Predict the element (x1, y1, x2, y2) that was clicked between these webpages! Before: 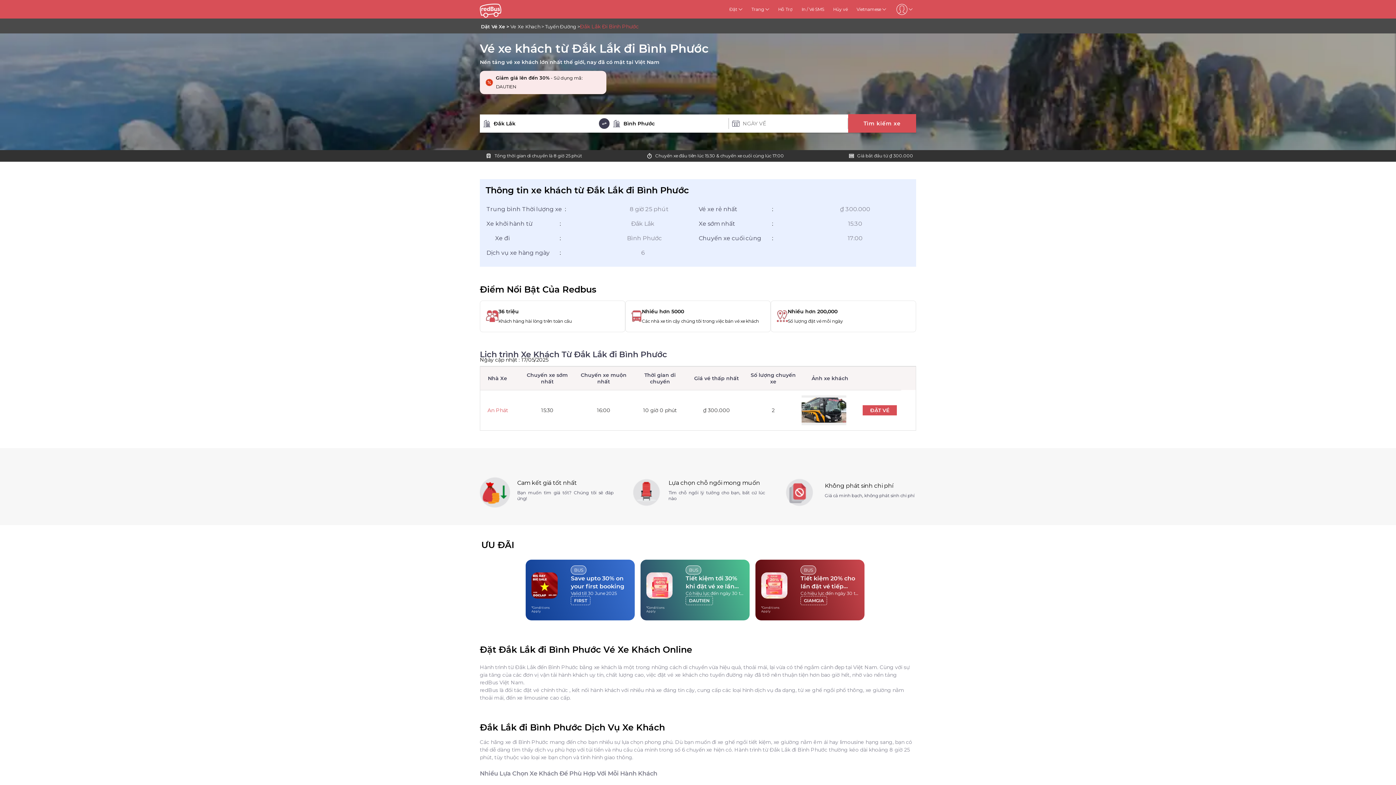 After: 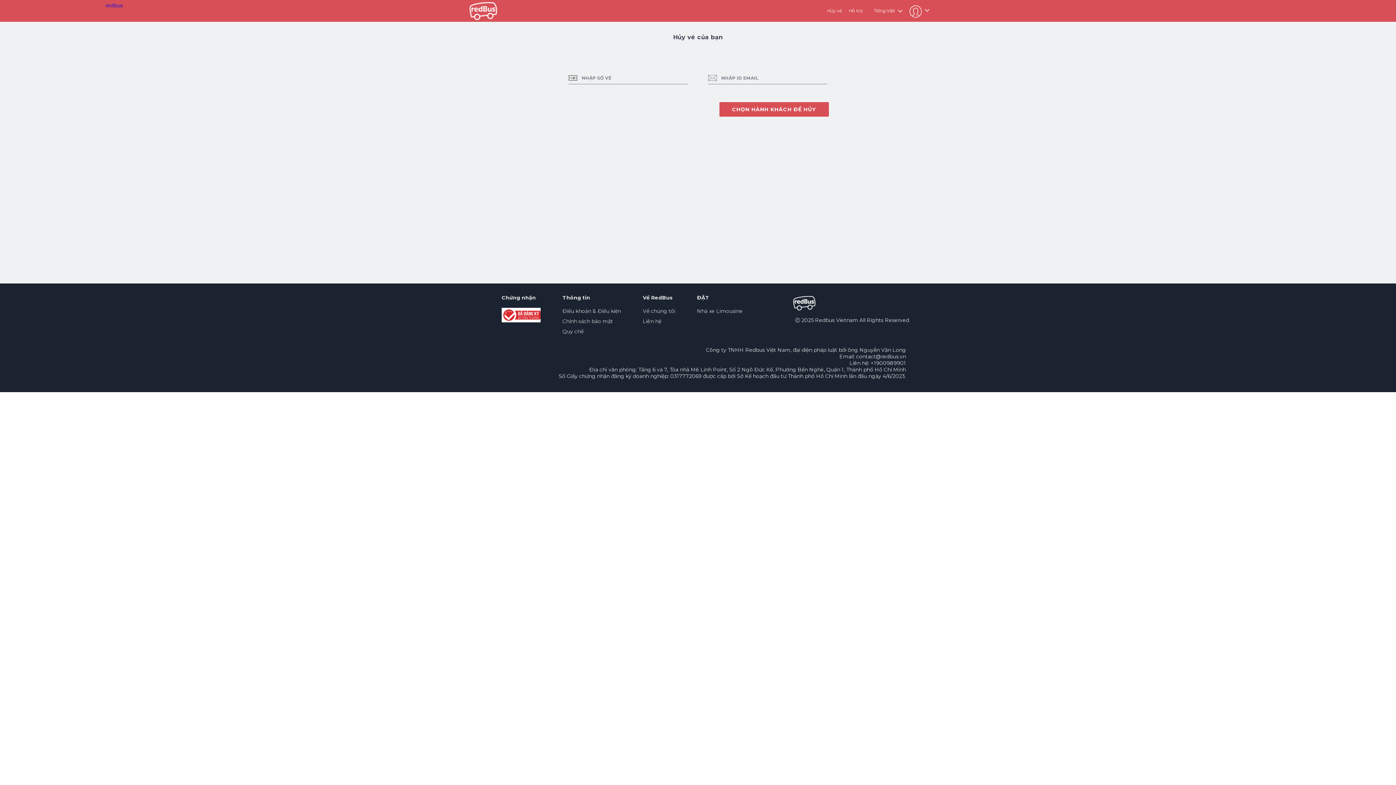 Action: bbox: (833, 6, 847, 12) label: Hủy vé